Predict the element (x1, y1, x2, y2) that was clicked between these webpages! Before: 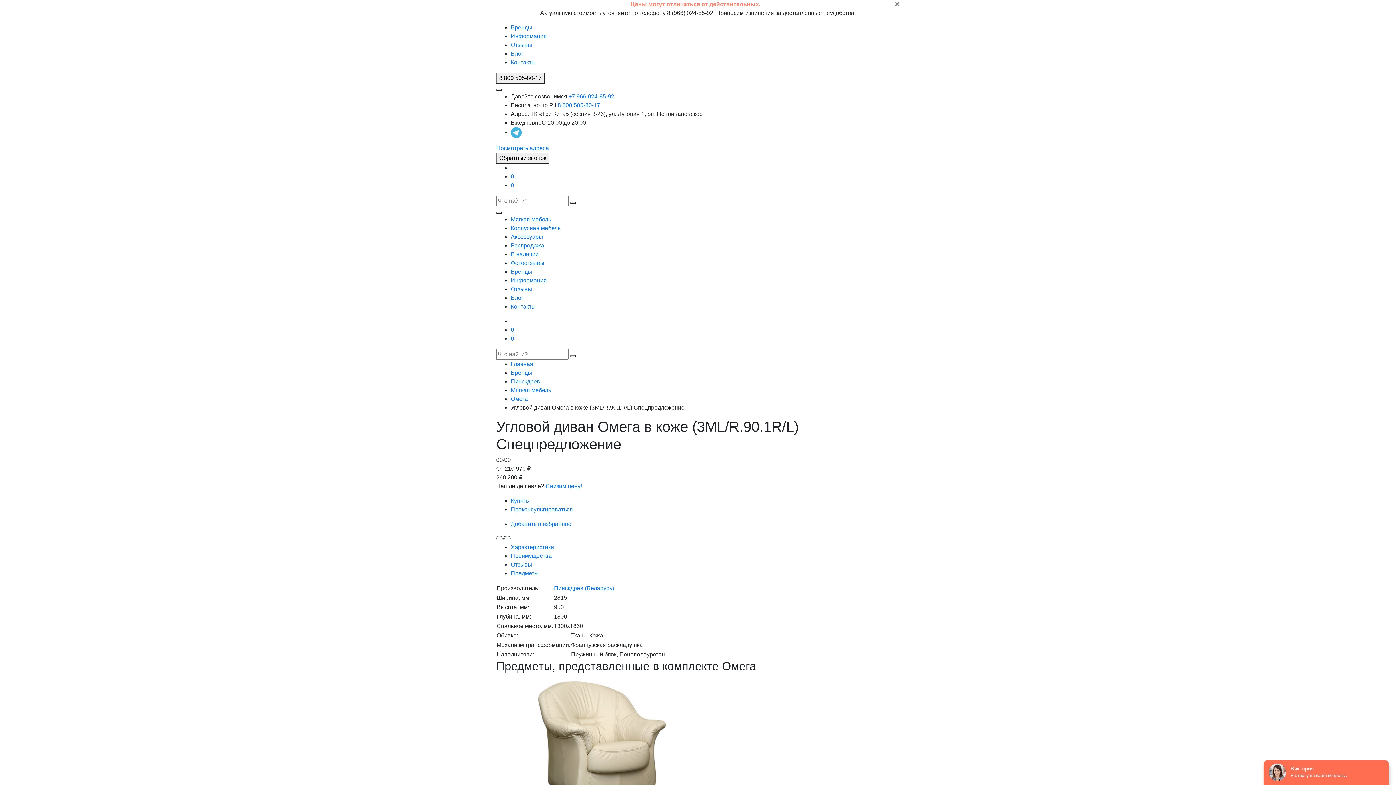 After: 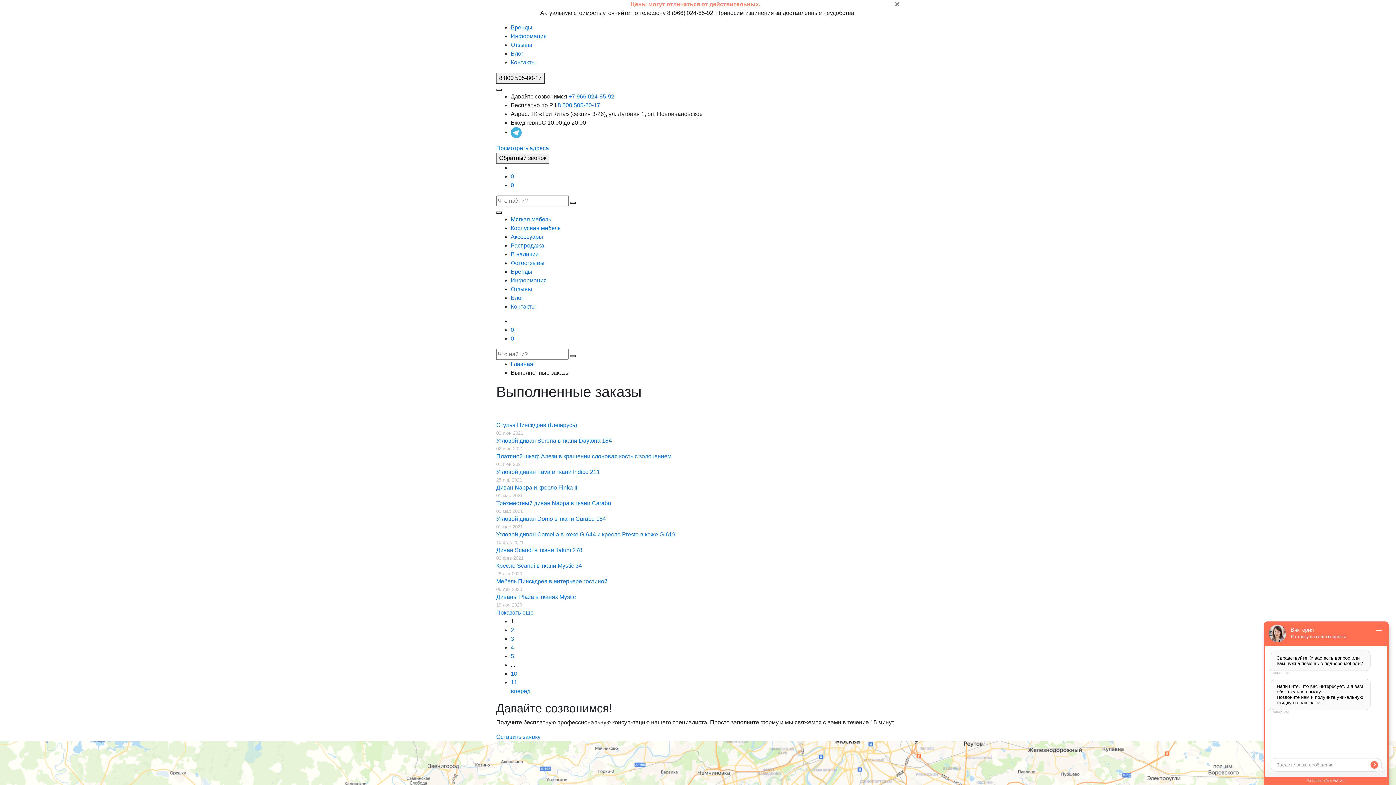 Action: bbox: (510, 260, 544, 266) label: Фотоотзывы